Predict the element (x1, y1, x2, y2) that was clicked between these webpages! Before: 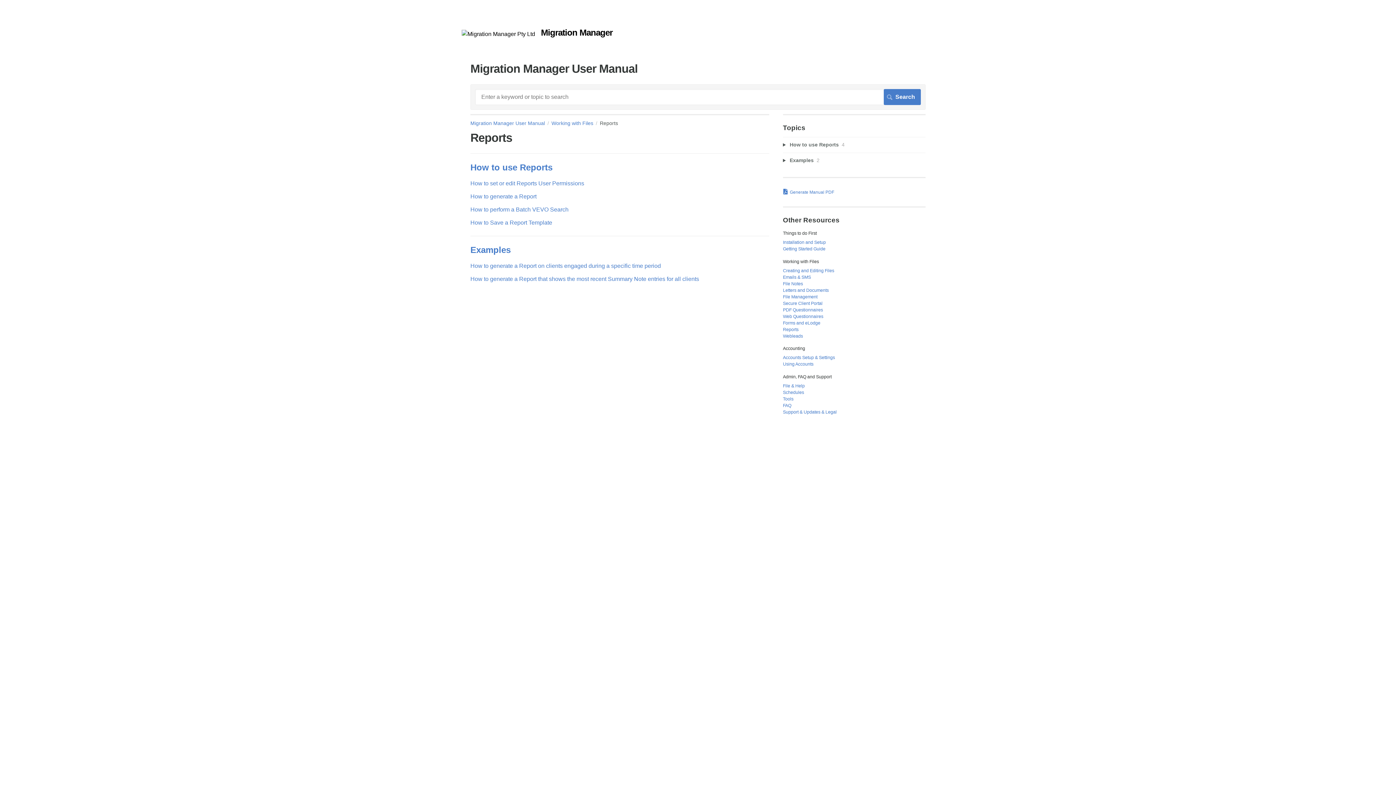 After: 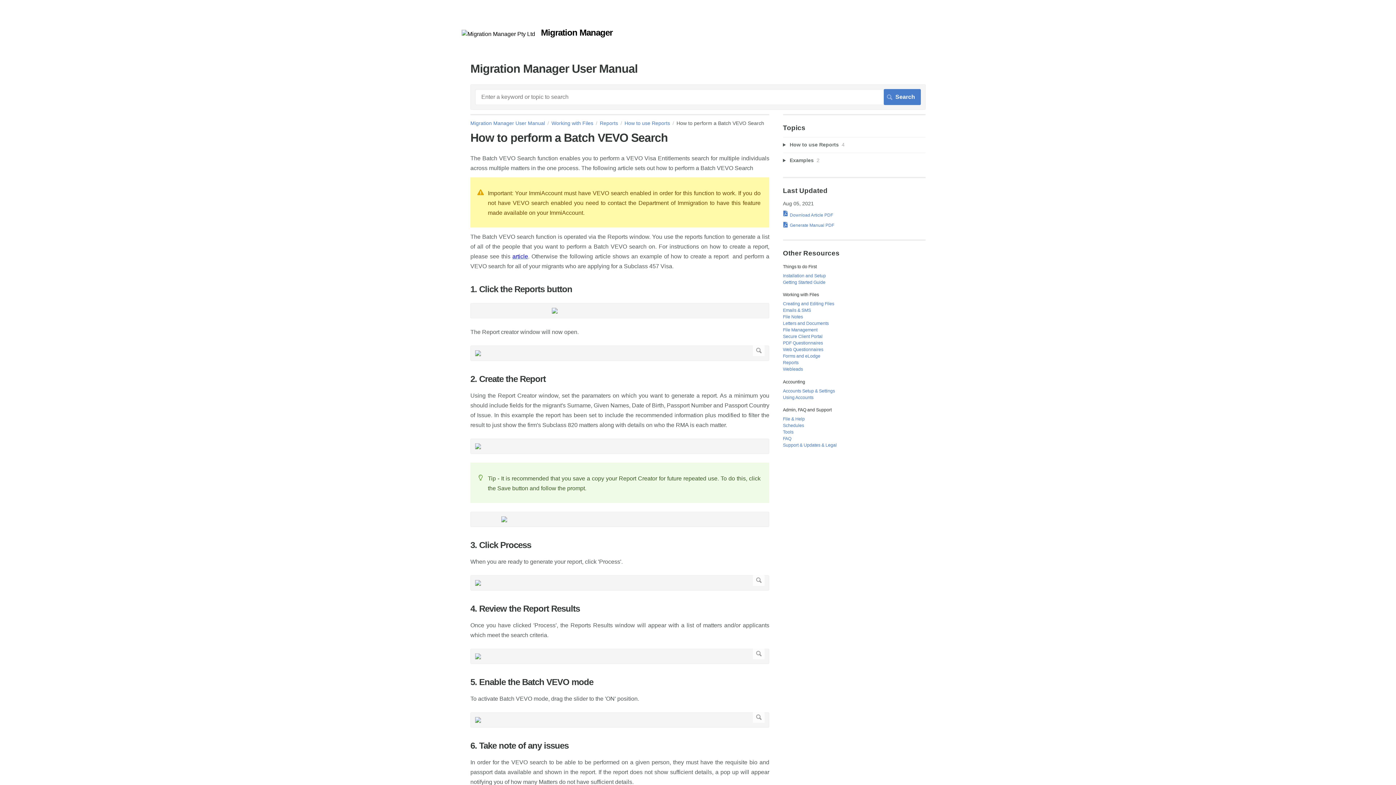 Action: bbox: (470, 206, 568, 212) label: How to perform a Batch VEVO Search